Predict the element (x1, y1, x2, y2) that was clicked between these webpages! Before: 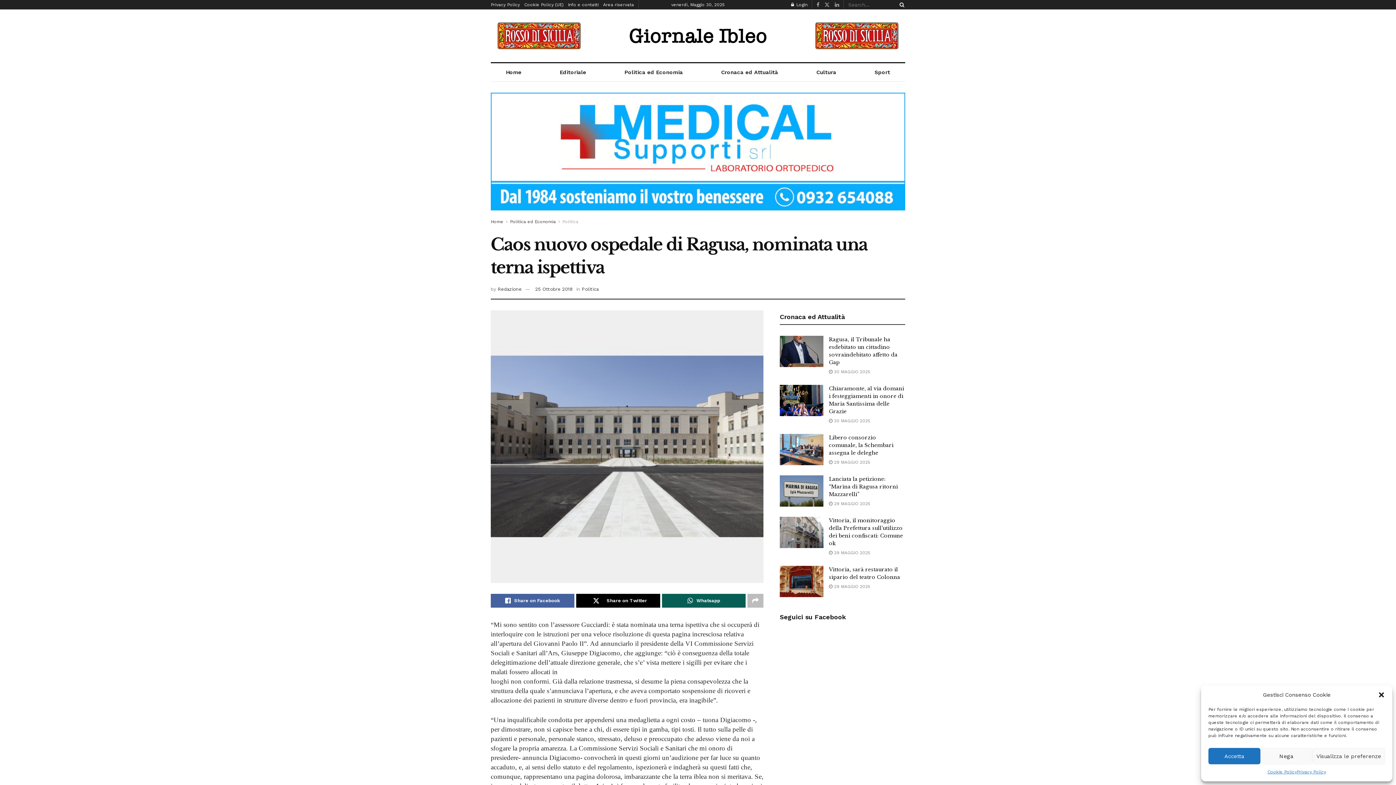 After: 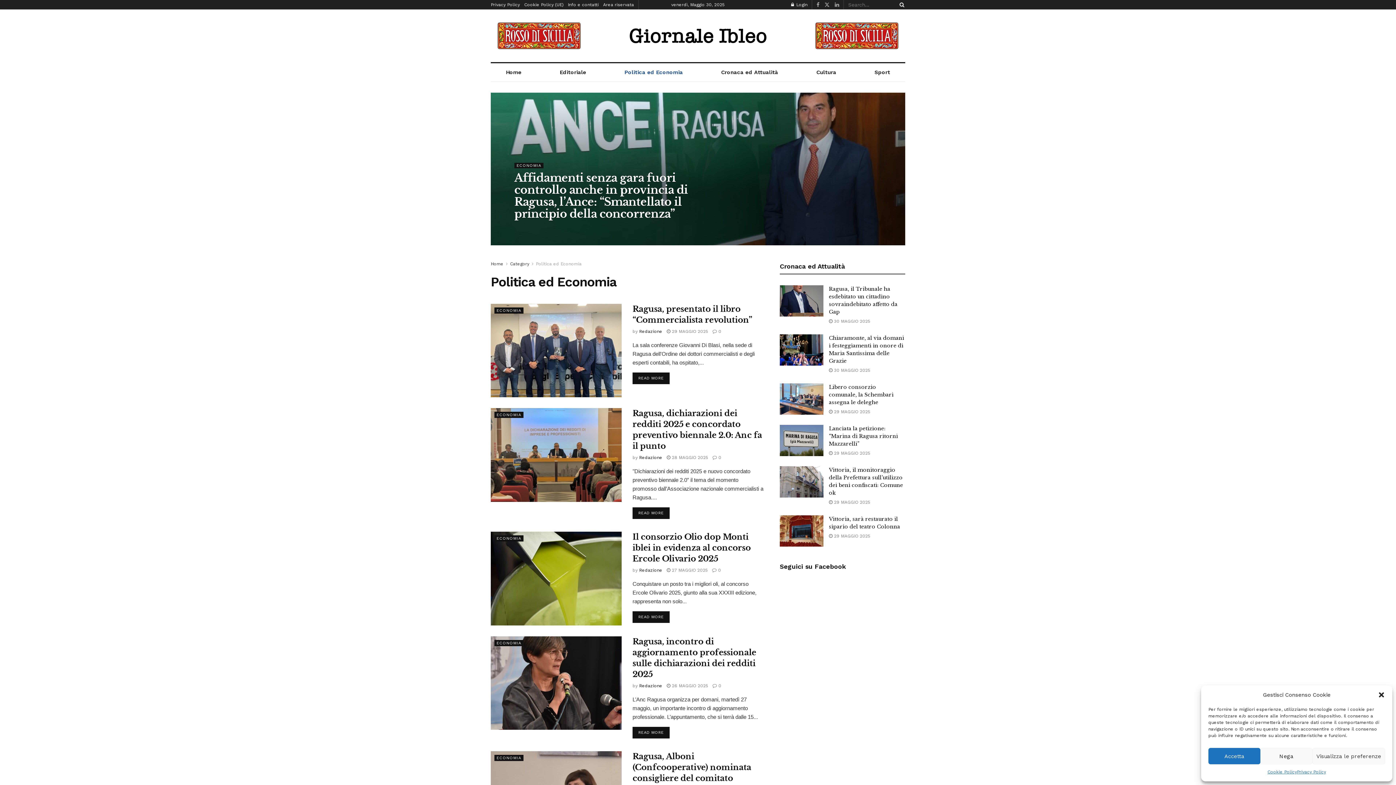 Action: label: Politica ed Economia bbox: (510, 219, 556, 224)